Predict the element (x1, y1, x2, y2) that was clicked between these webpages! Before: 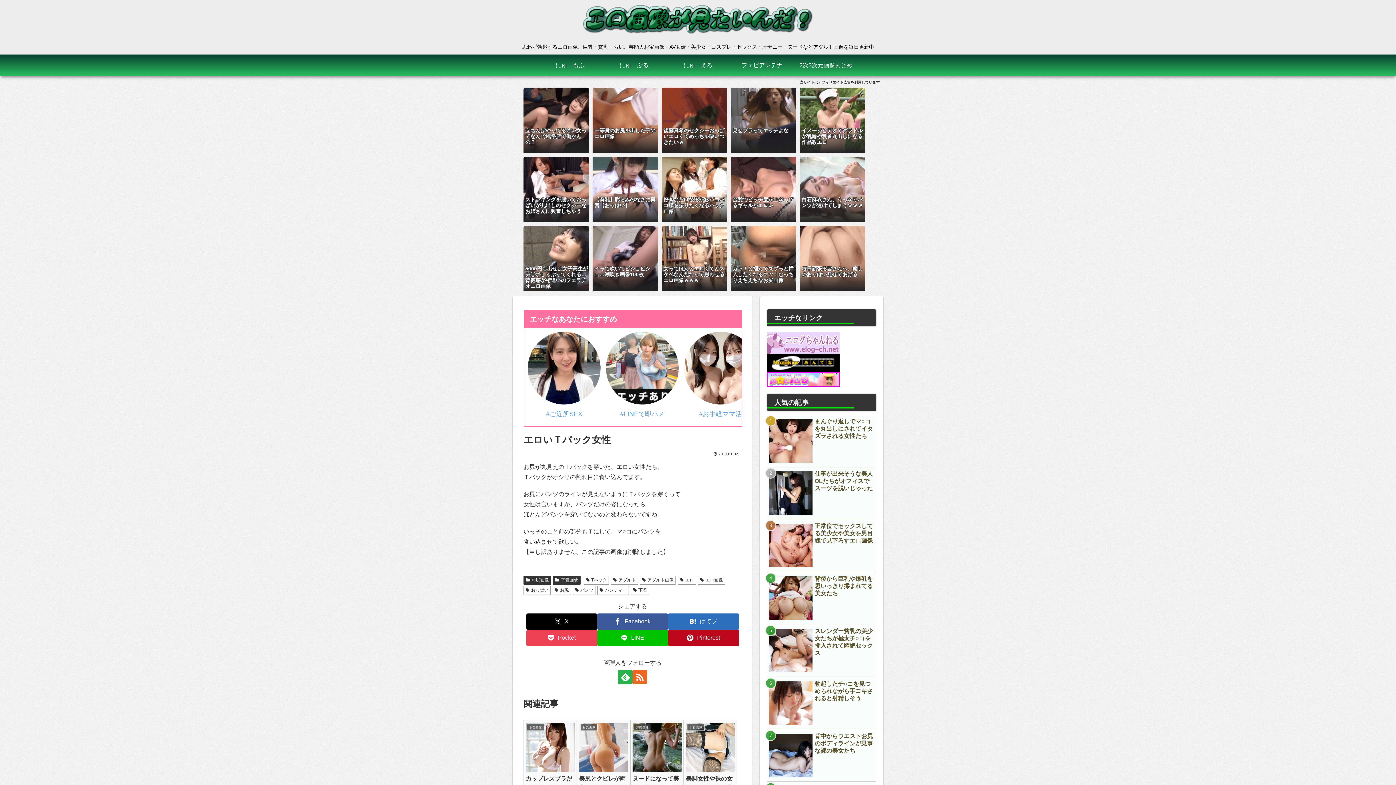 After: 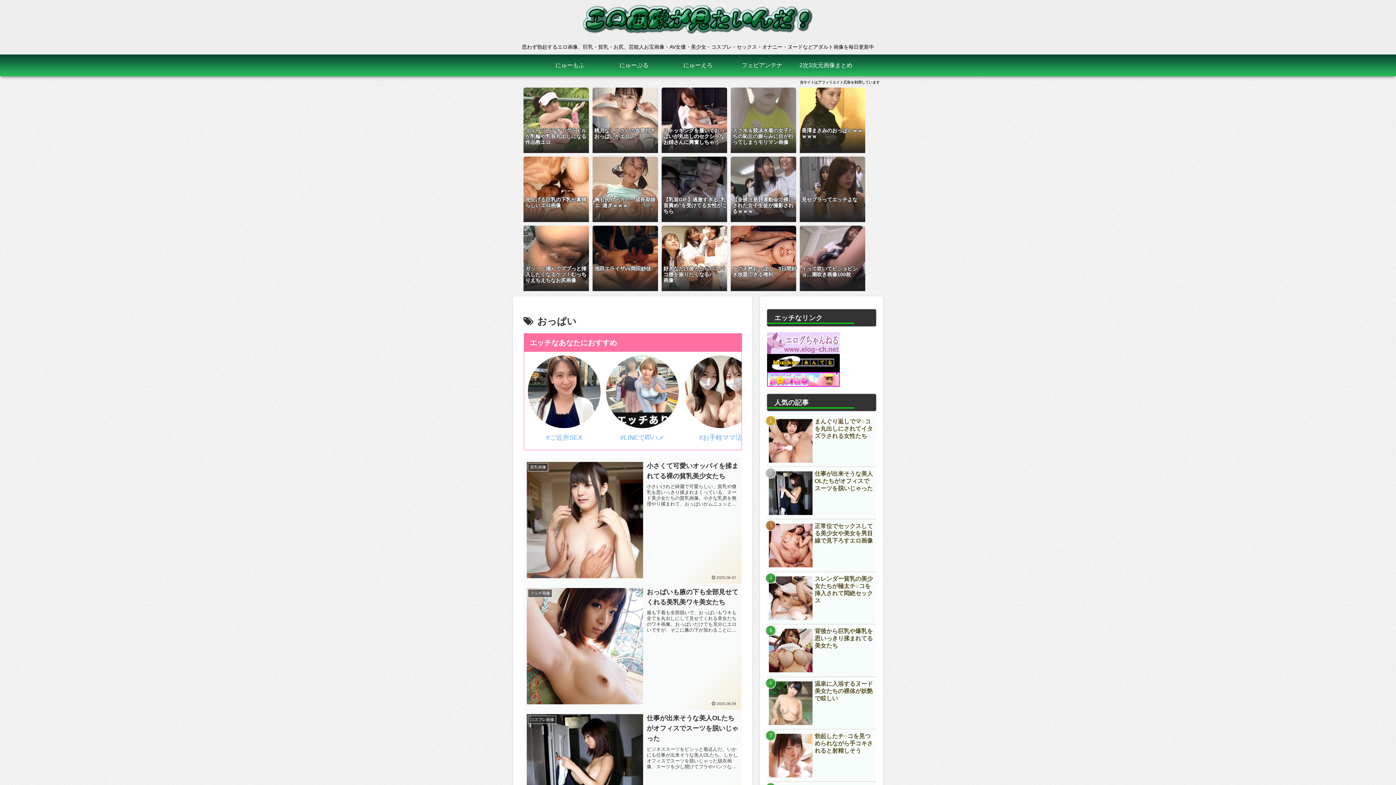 Action: bbox: (523, 586, 550, 595) label: おっぱい